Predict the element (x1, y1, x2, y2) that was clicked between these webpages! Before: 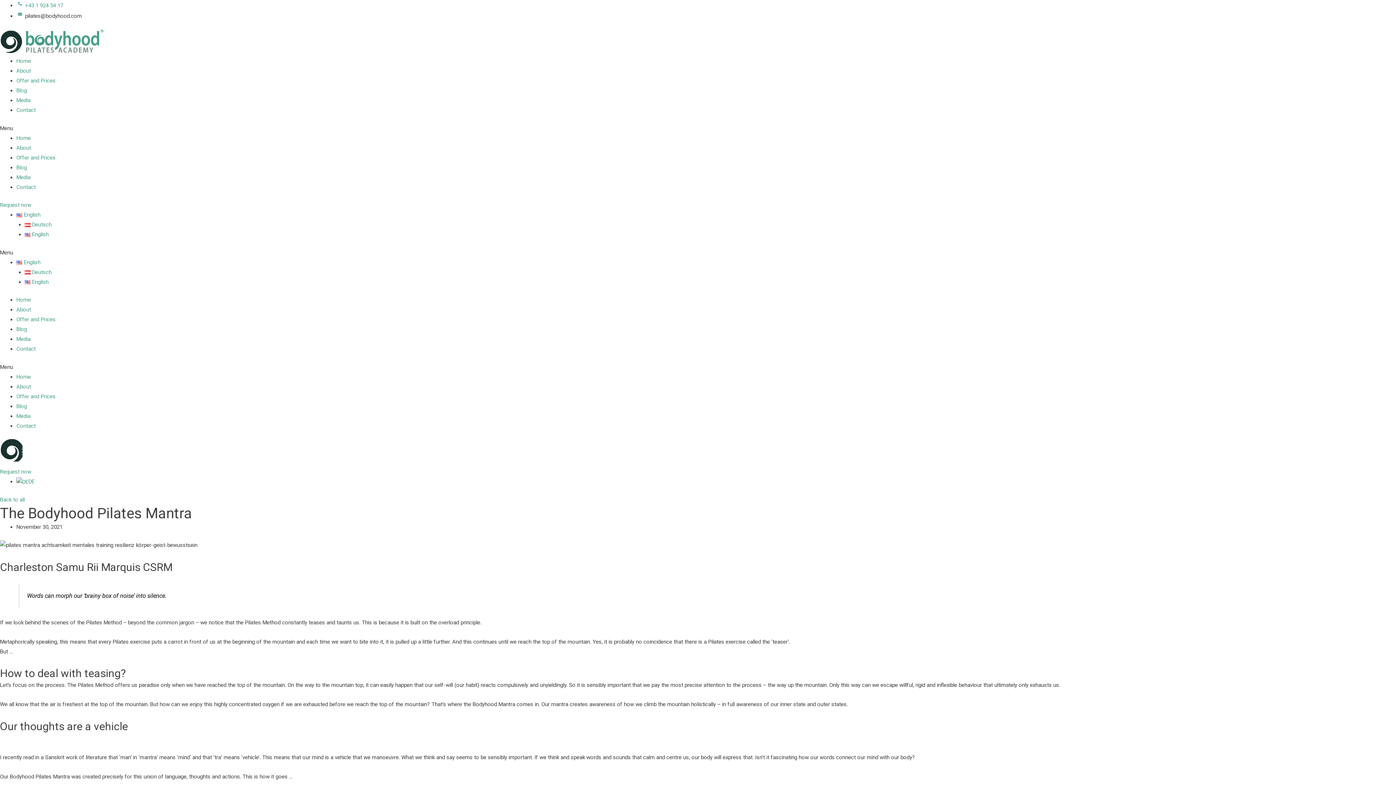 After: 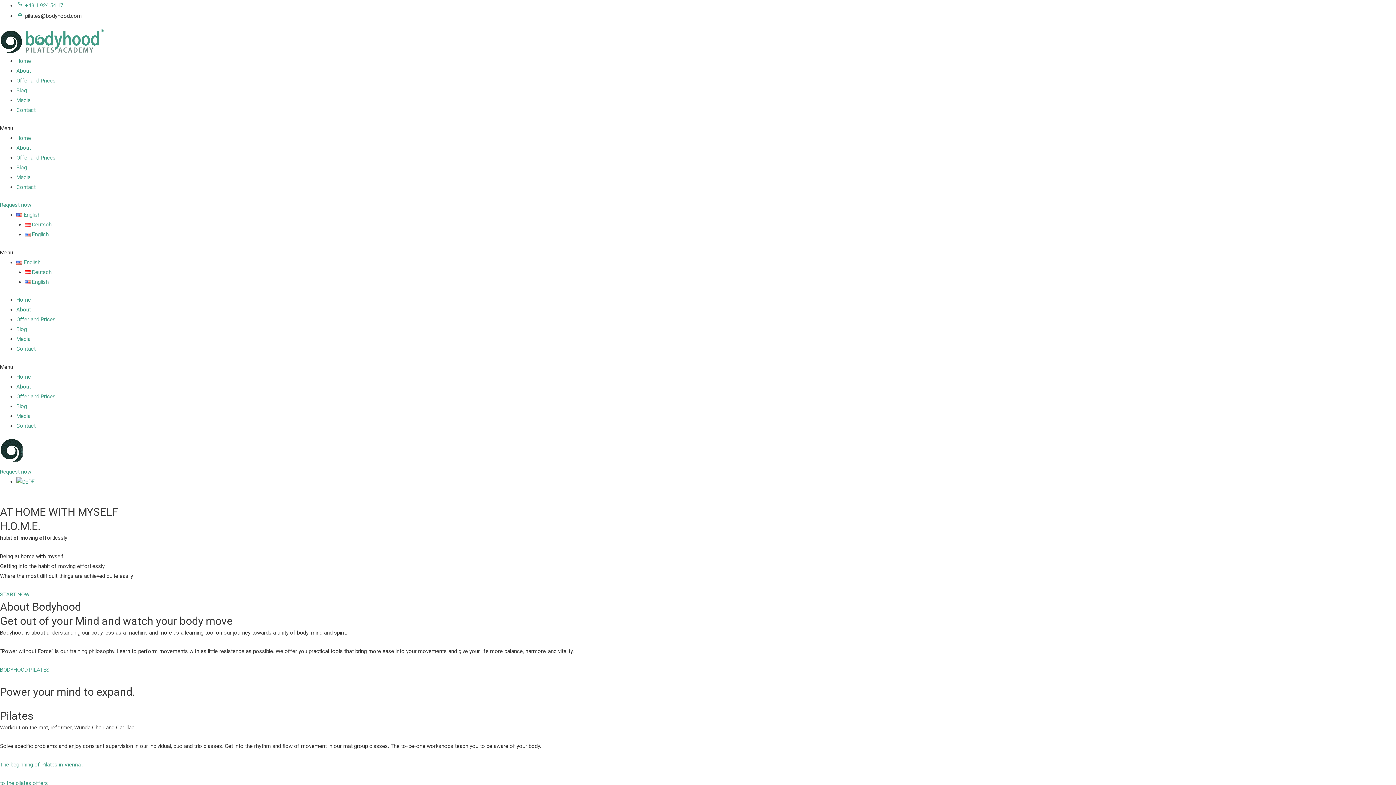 Action: label: Home bbox: (16, 134, 30, 141)